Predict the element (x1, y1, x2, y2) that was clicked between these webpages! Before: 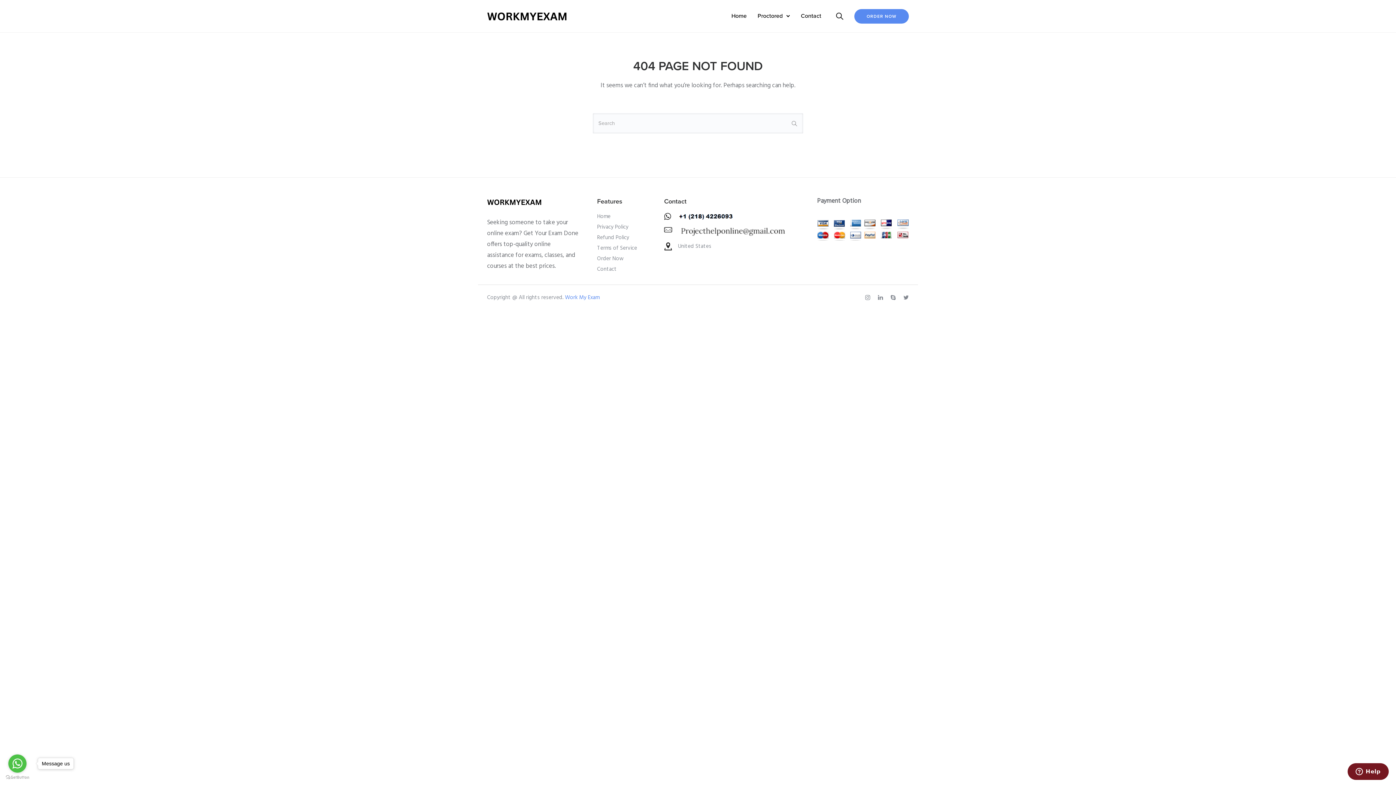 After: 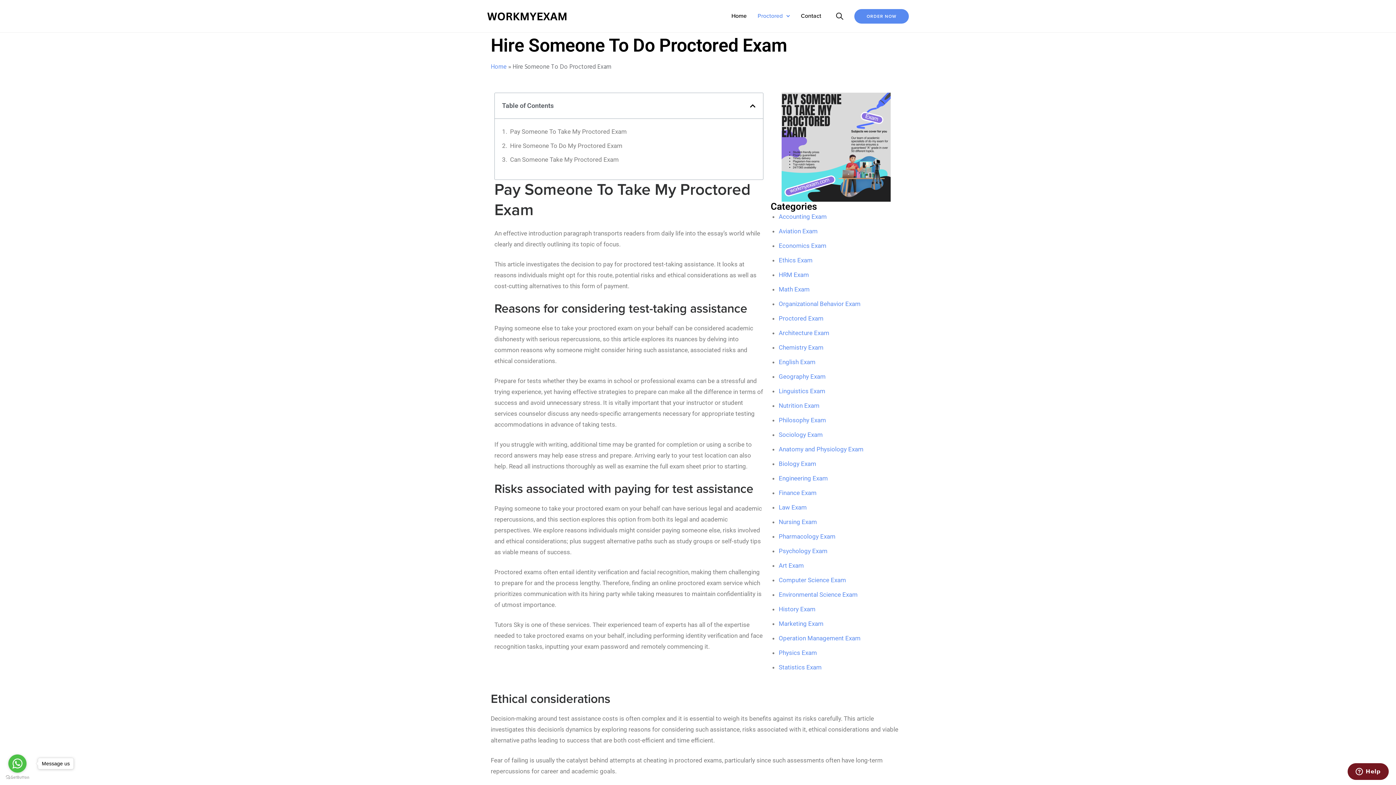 Action: label: Proctored bbox: (754, 8, 786, 23)